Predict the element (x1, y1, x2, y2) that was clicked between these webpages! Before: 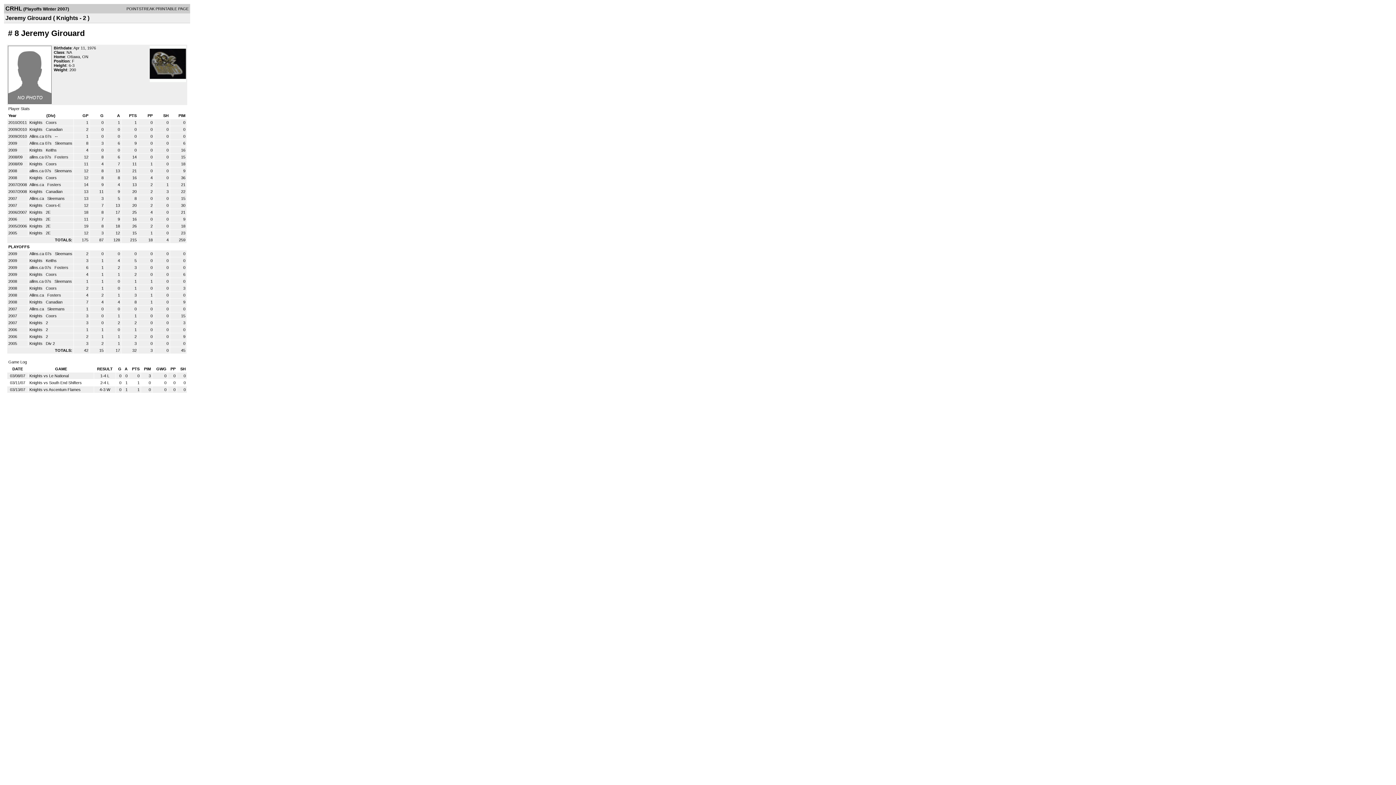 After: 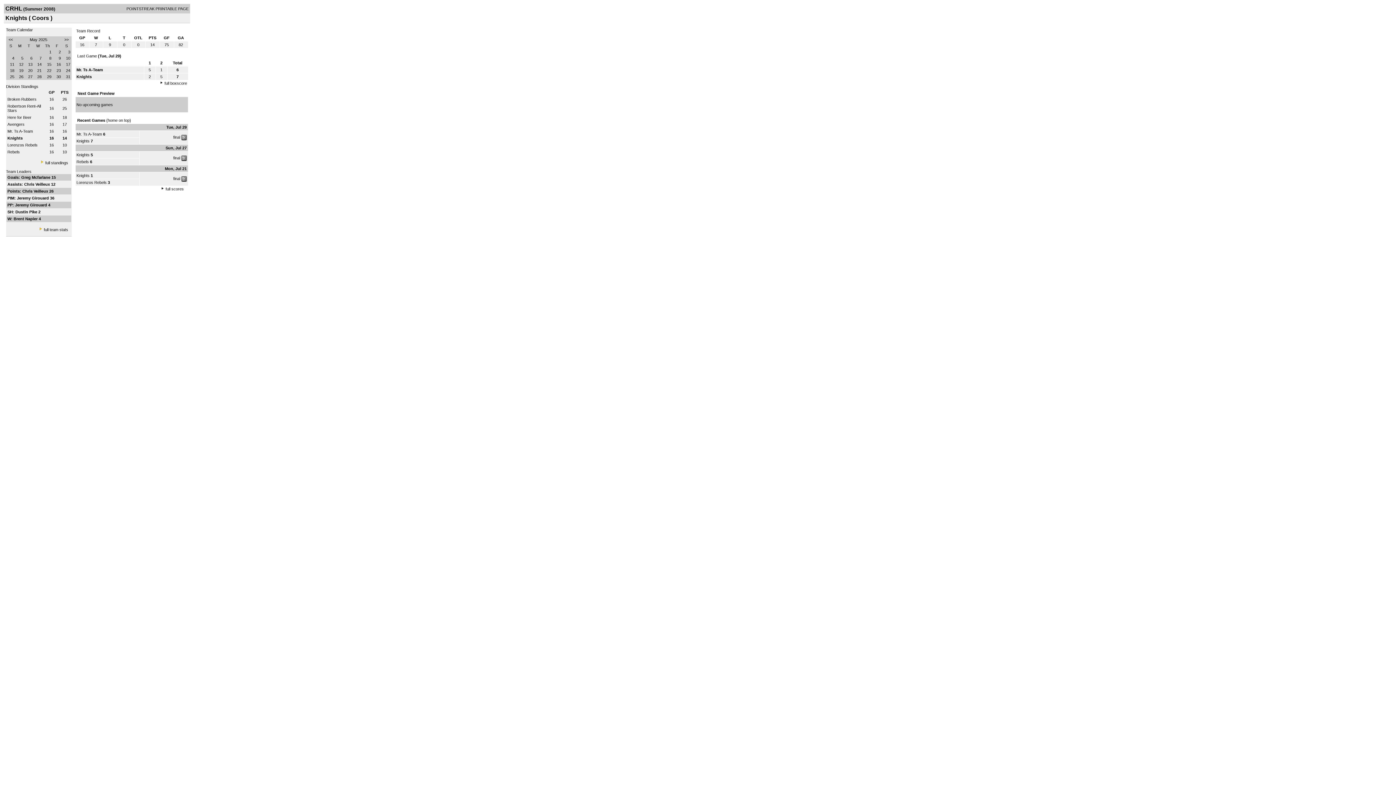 Action: bbox: (29, 175, 43, 180) label: Knights 